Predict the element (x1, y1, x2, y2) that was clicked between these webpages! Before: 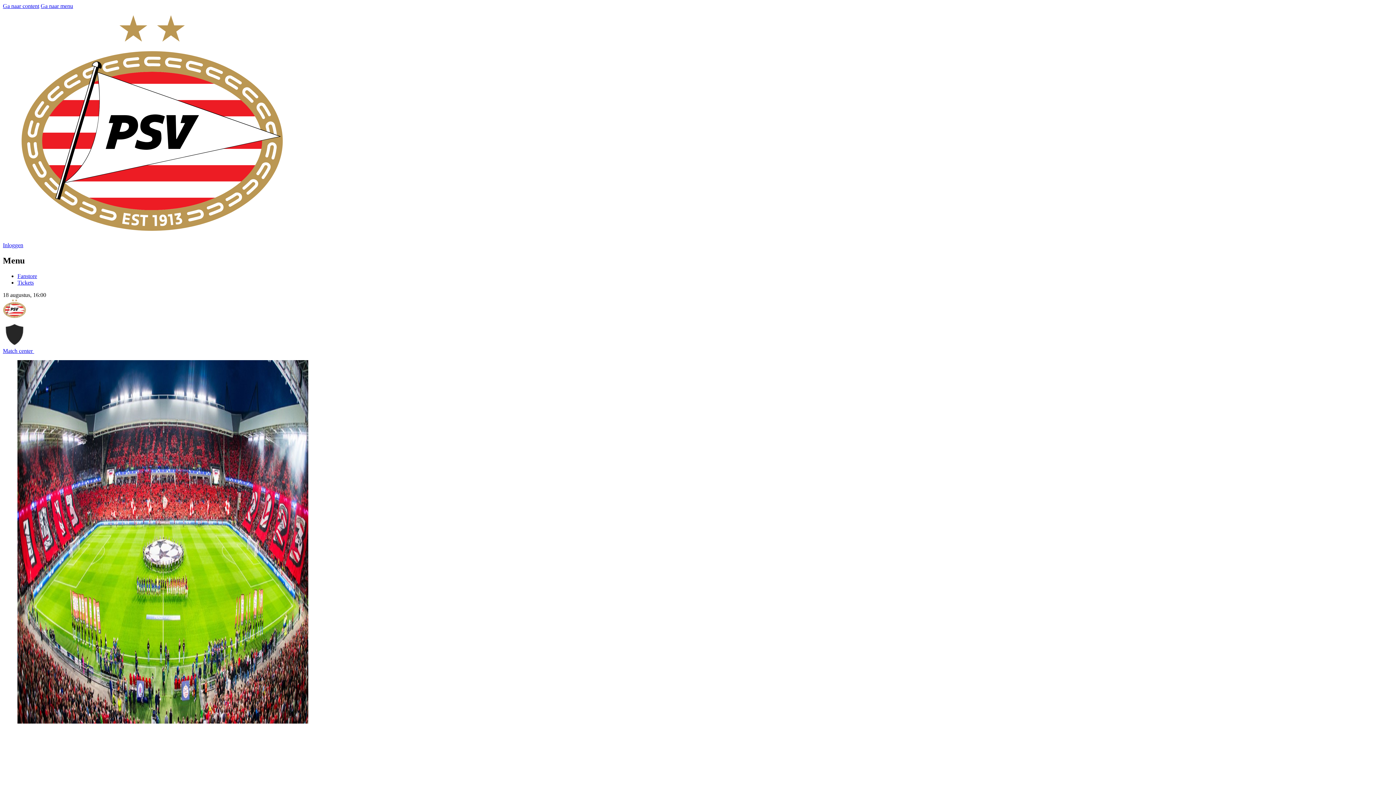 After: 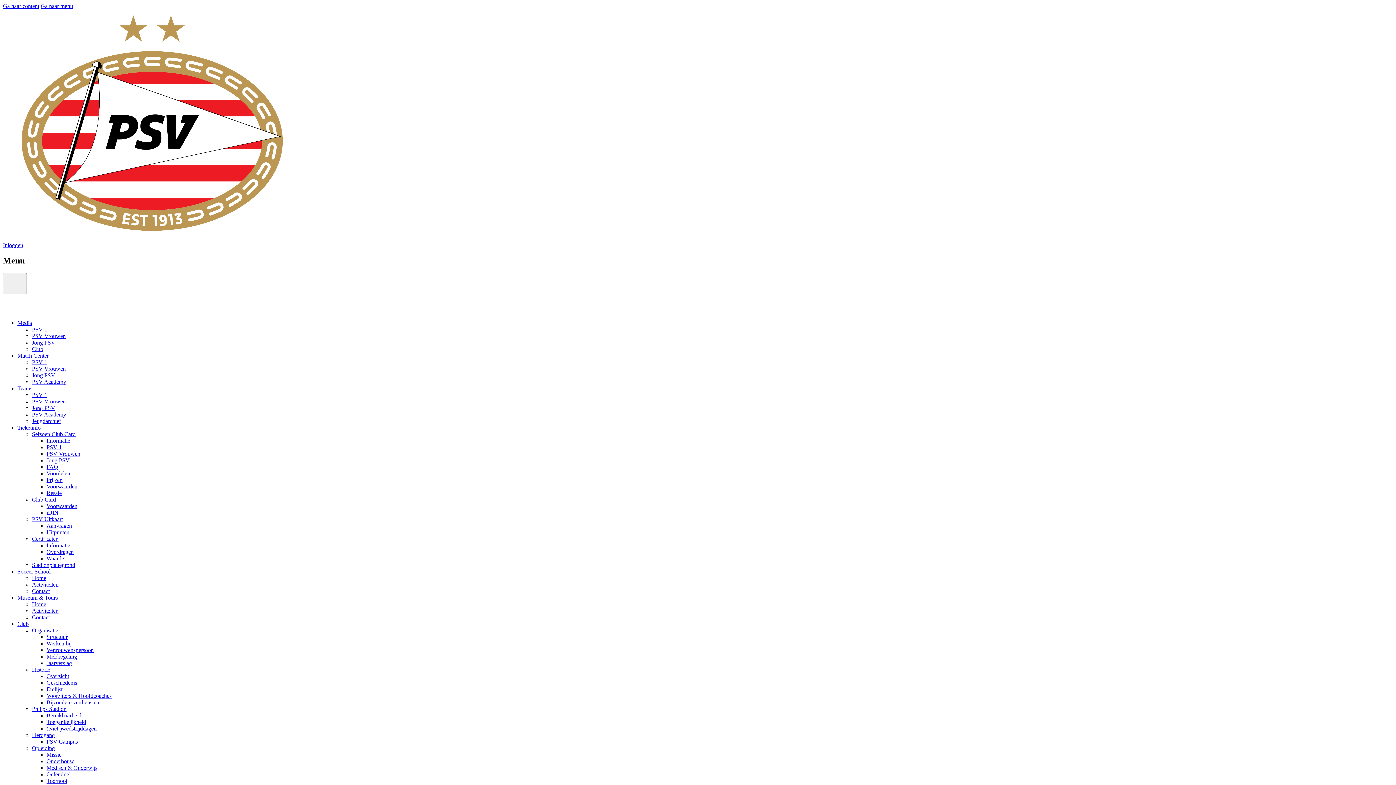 Action: label: Ga naar menu bbox: (40, 2, 73, 9)